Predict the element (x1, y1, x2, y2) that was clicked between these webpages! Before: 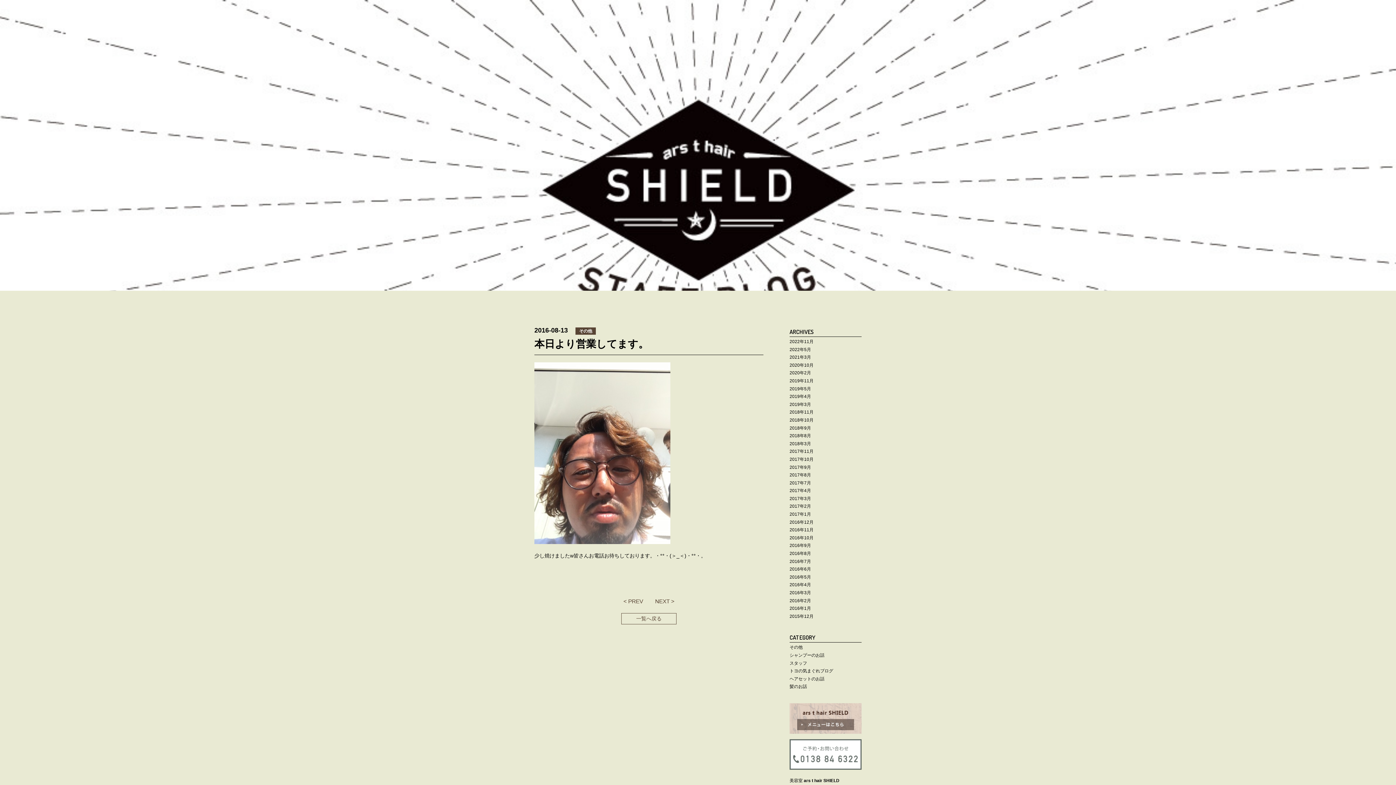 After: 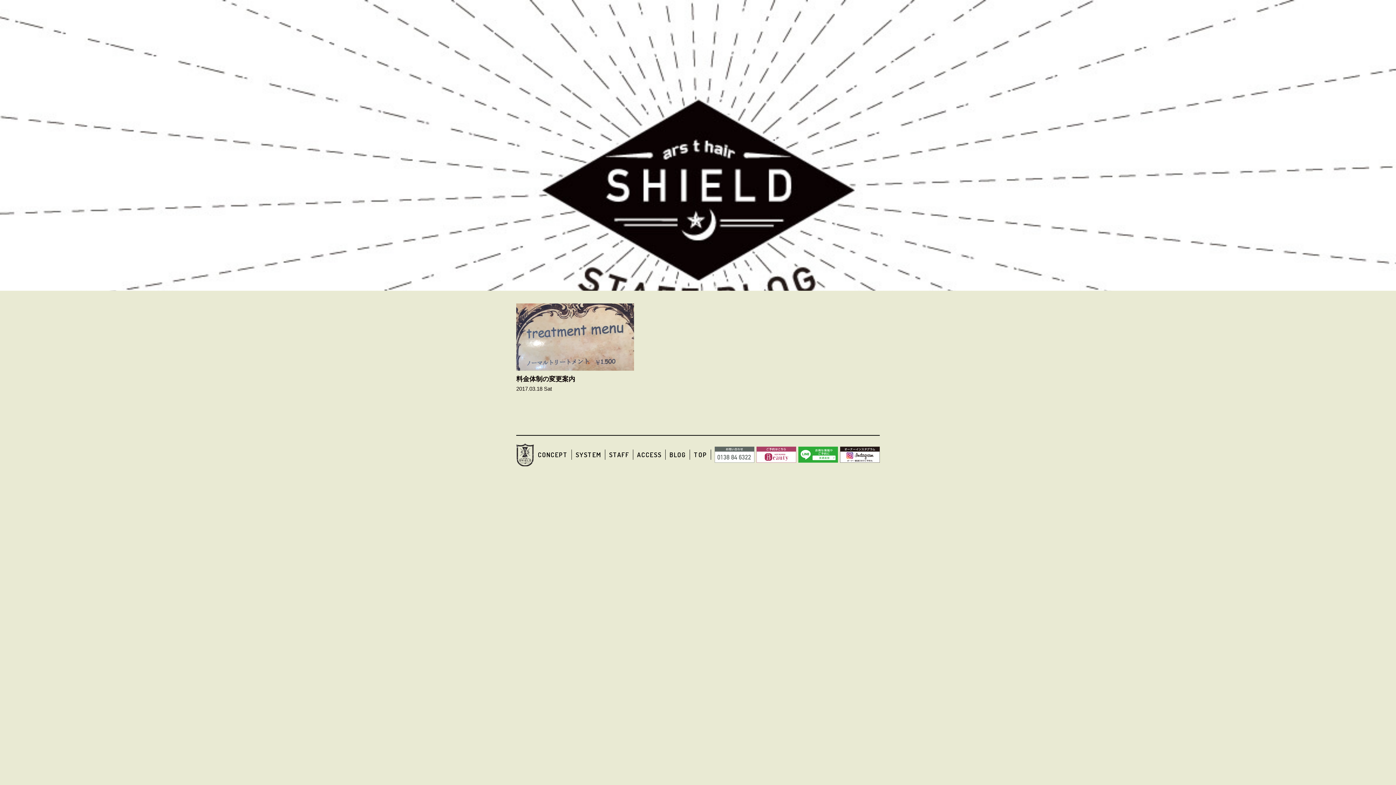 Action: bbox: (789, 496, 811, 501) label: 2017年3月